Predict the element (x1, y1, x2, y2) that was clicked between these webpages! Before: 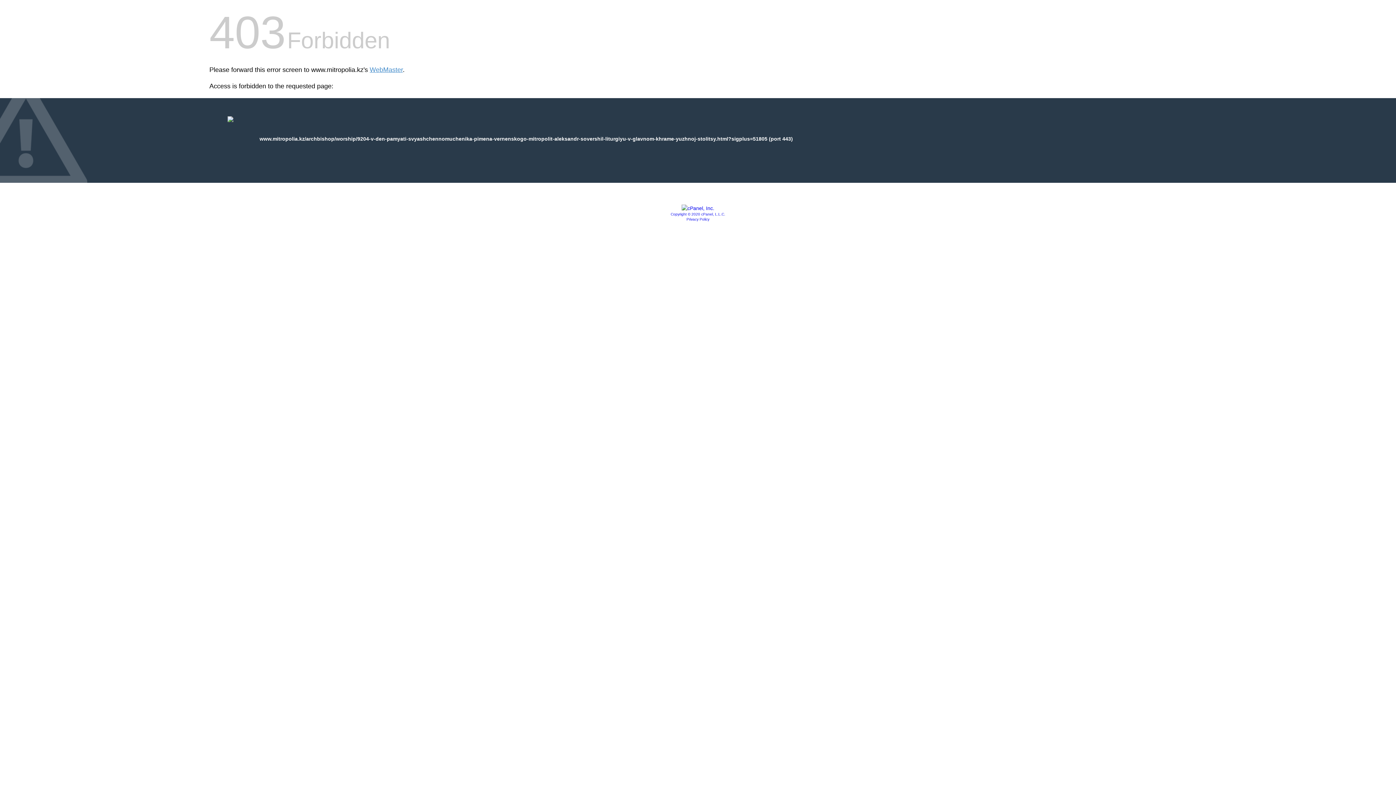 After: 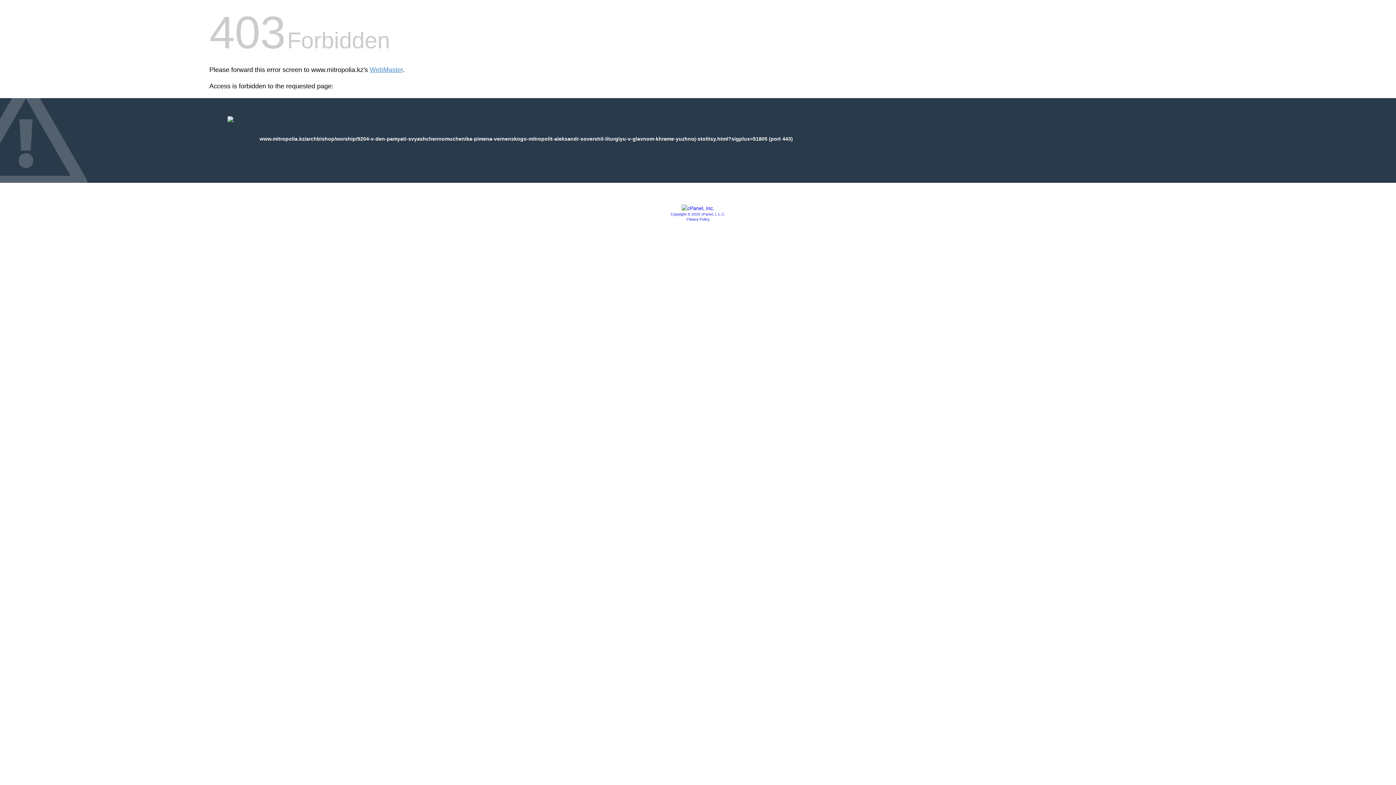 Action: label: Copyright © 2020 cPanel, L.L.C. bbox: (670, 212, 725, 216)